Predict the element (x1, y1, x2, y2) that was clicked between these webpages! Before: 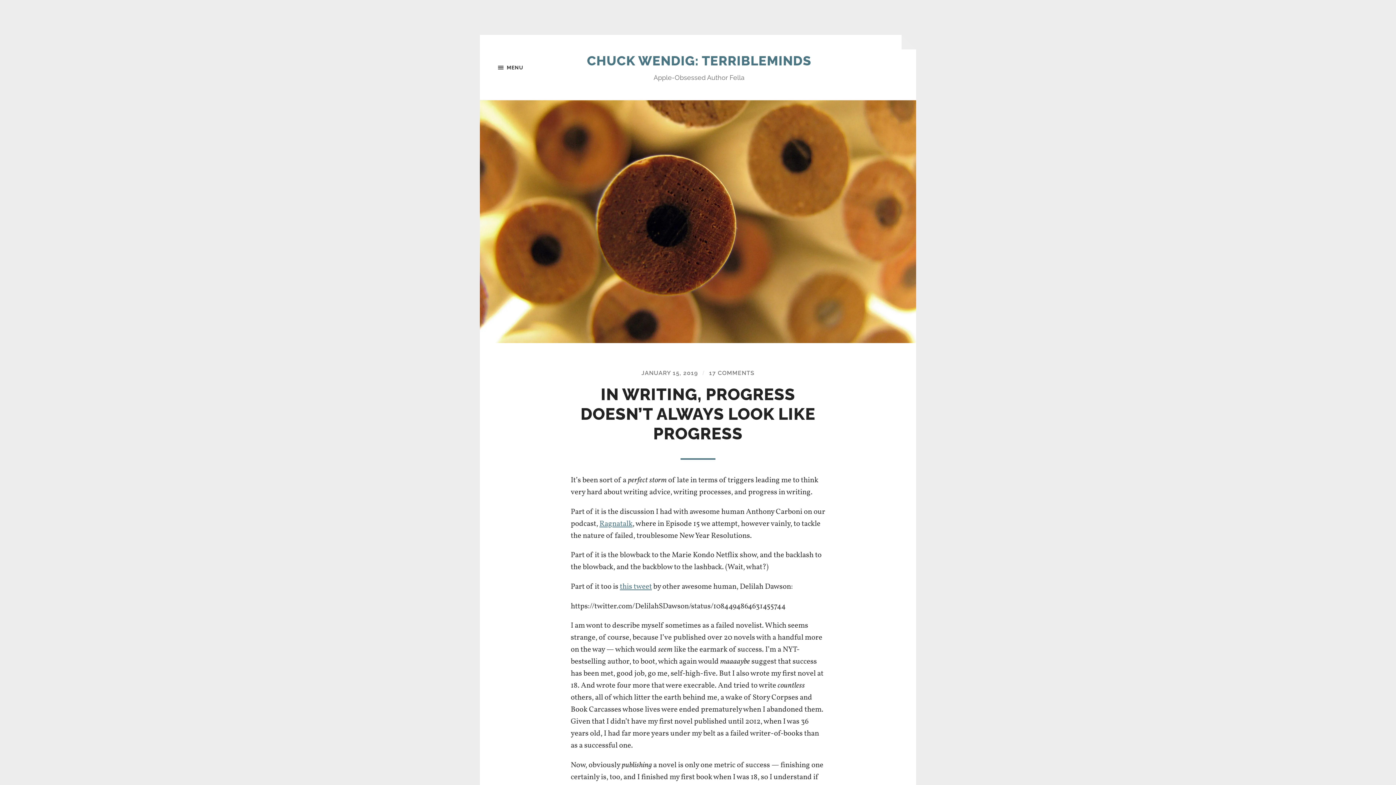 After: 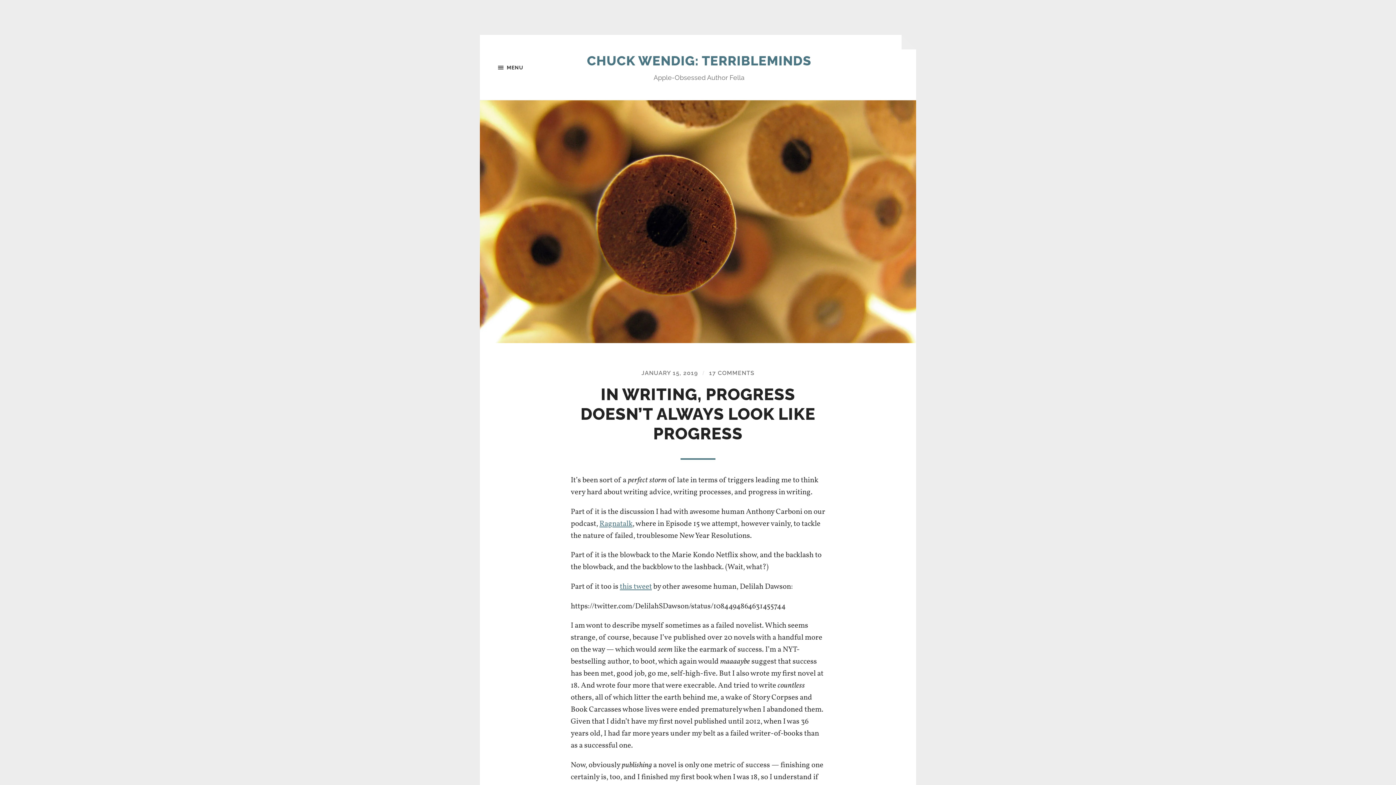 Action: bbox: (641, 369, 698, 376) label: JANUARY 15, 2019